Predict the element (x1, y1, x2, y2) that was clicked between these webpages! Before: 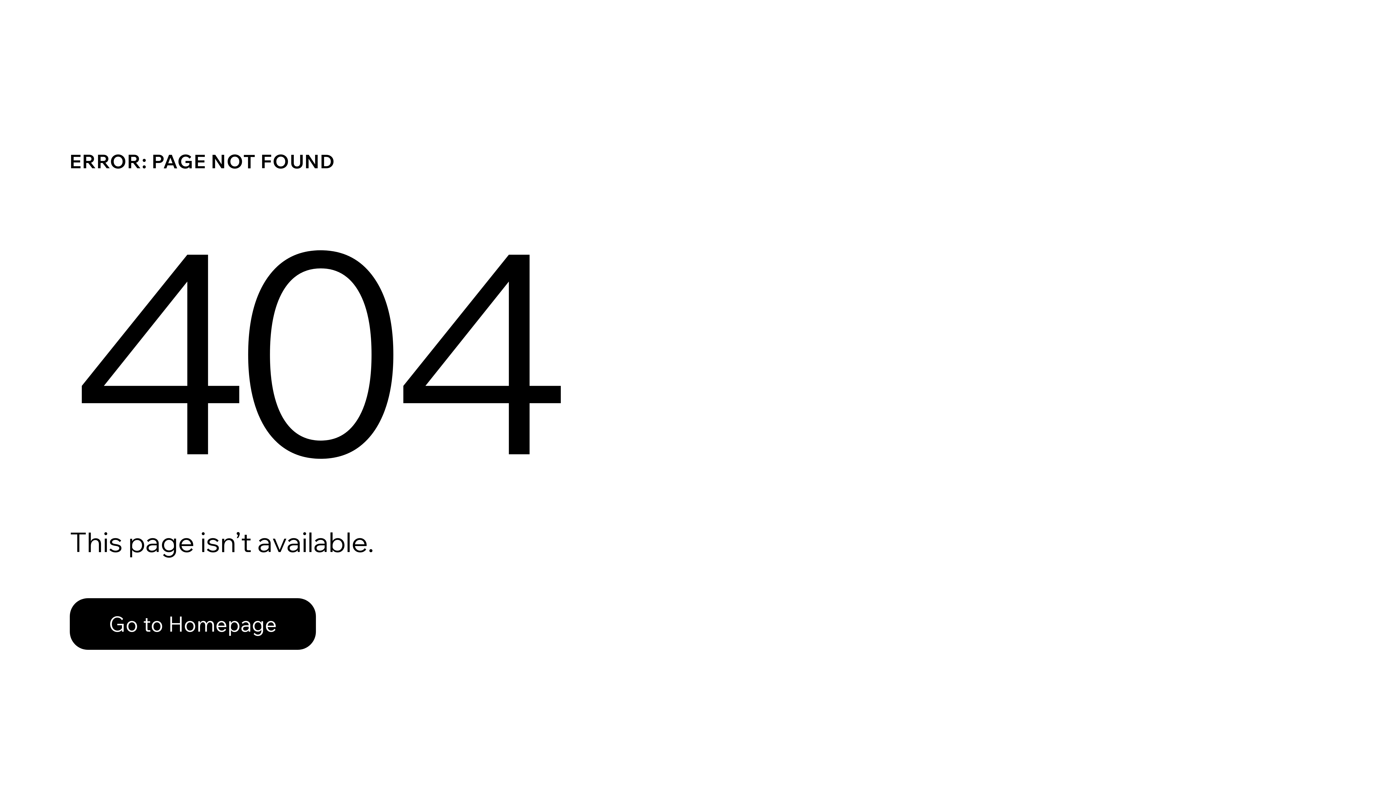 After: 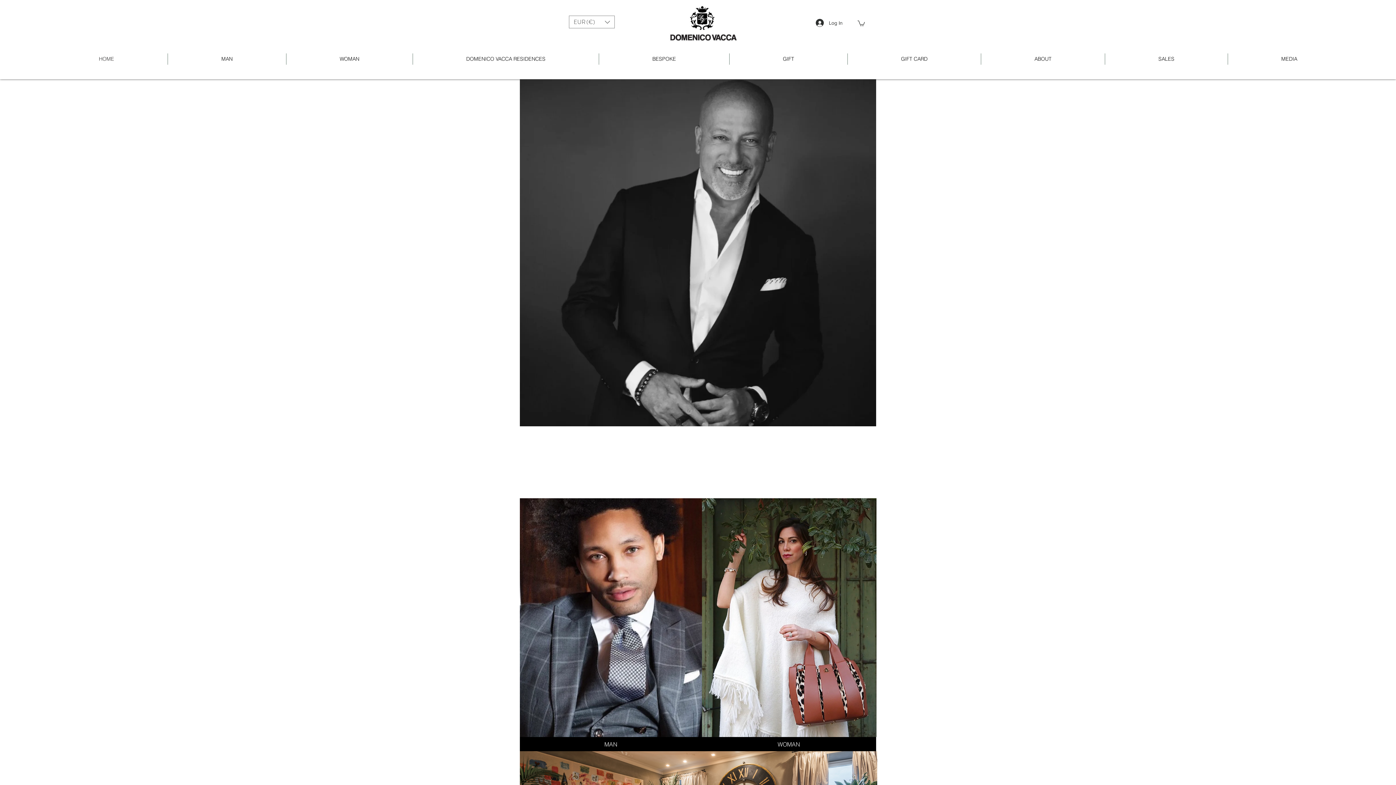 Action: bbox: (69, 598, 316, 650) label: Go to Homepage